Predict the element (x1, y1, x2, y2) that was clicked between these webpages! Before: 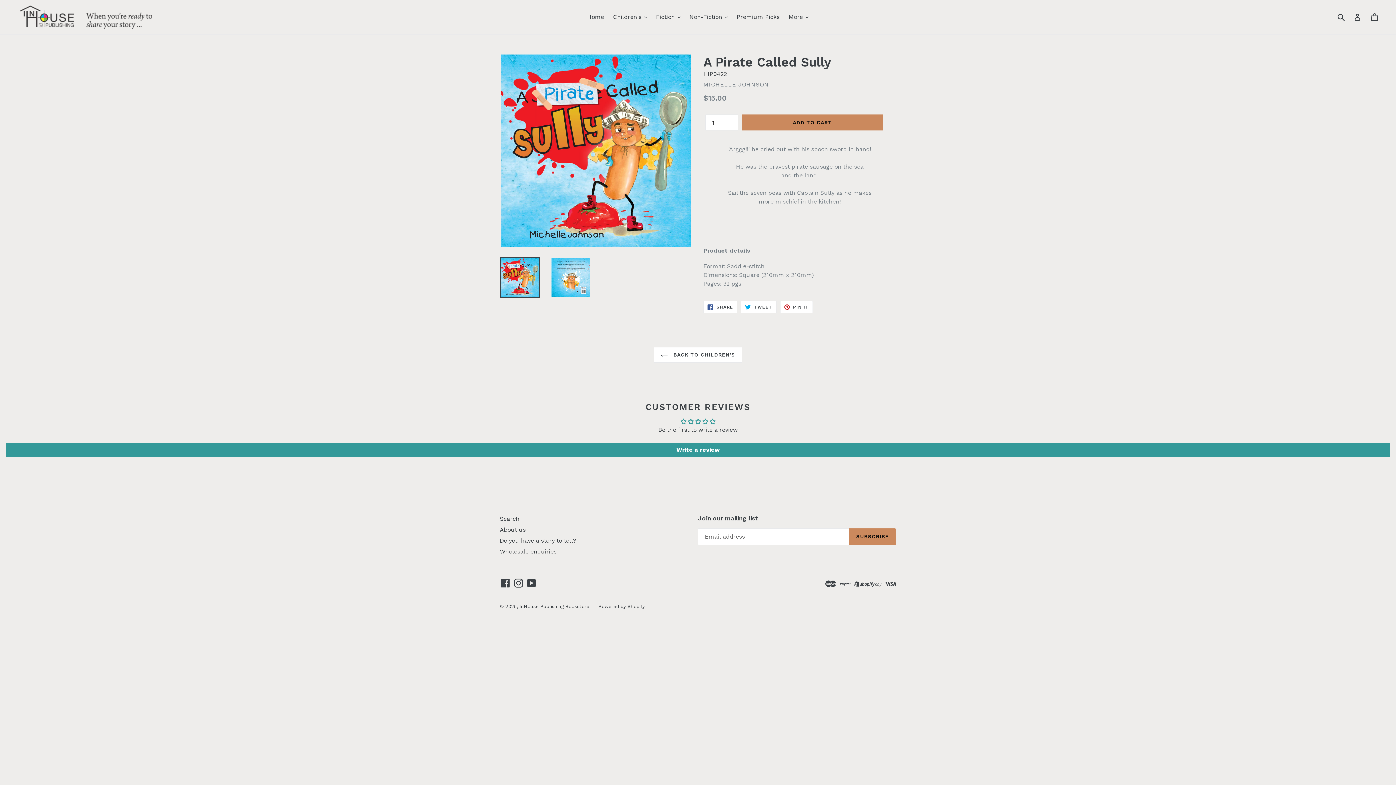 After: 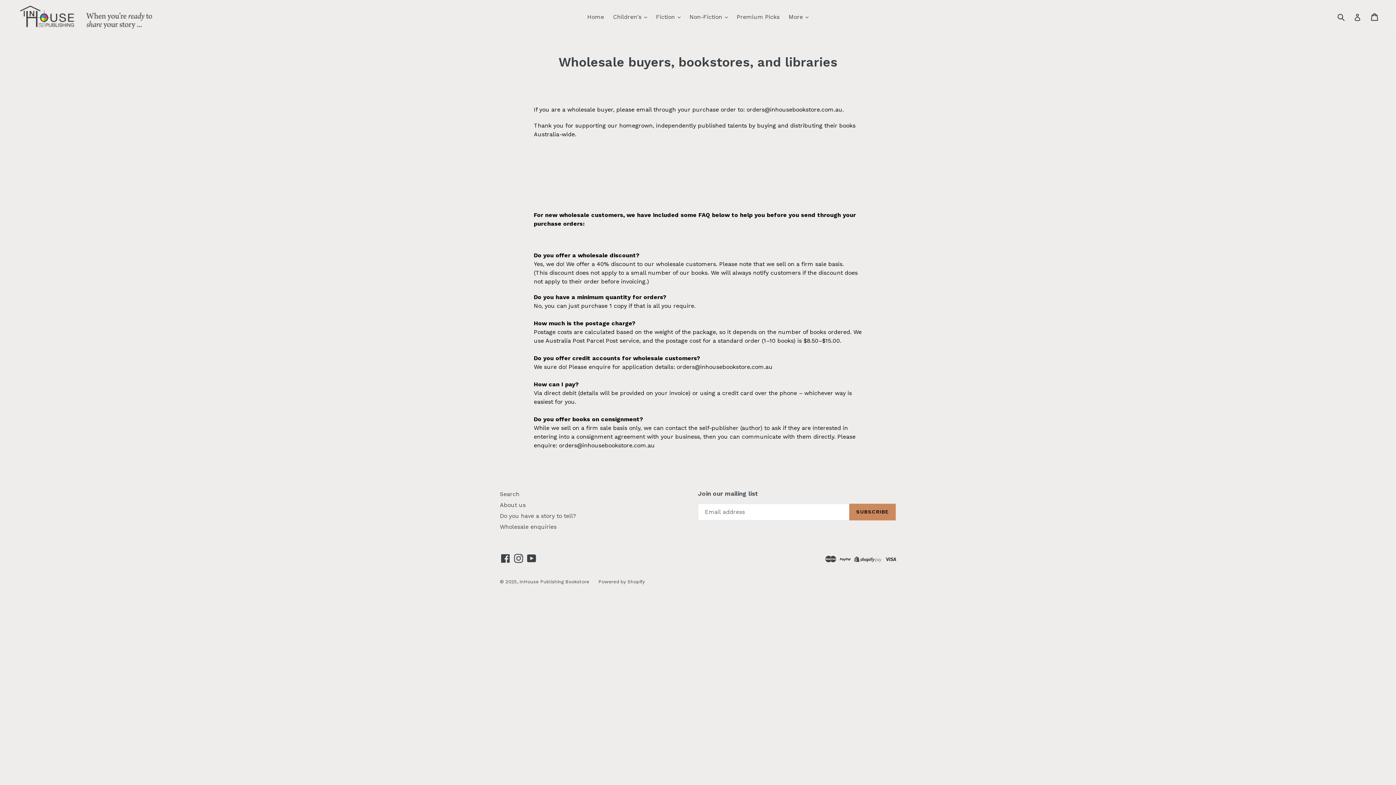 Action: label: Wholesale enquiries bbox: (500, 548, 556, 555)